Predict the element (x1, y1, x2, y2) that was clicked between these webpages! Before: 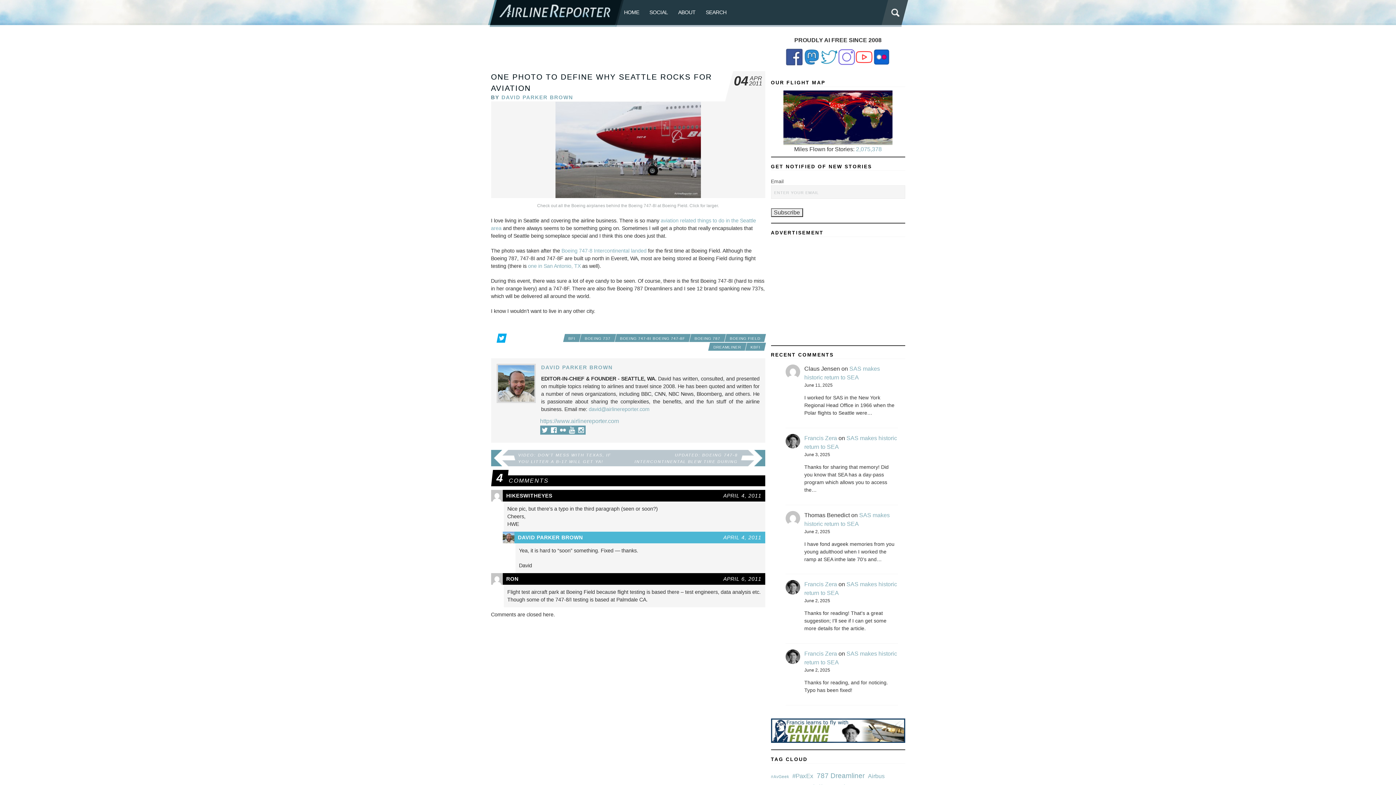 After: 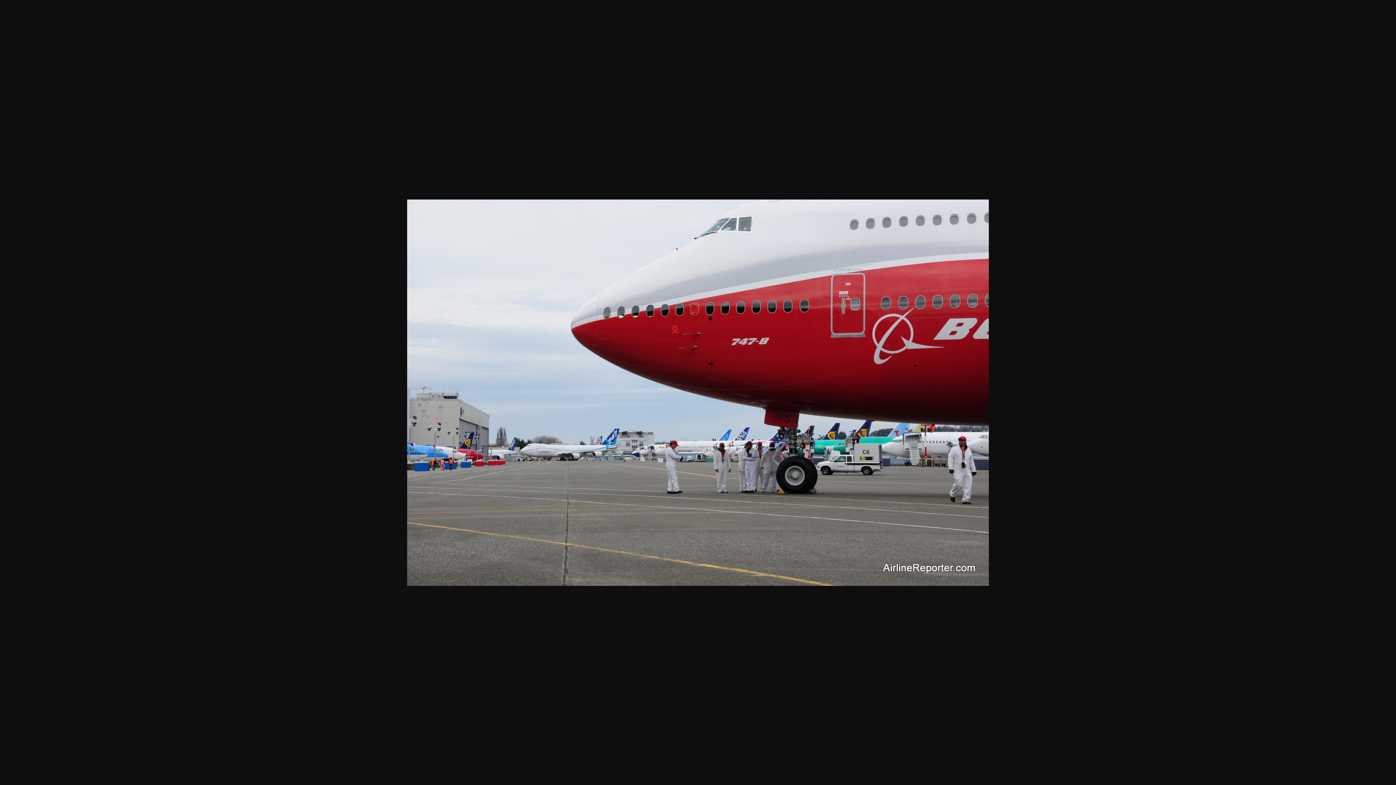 Action: bbox: (555, 146, 700, 152)